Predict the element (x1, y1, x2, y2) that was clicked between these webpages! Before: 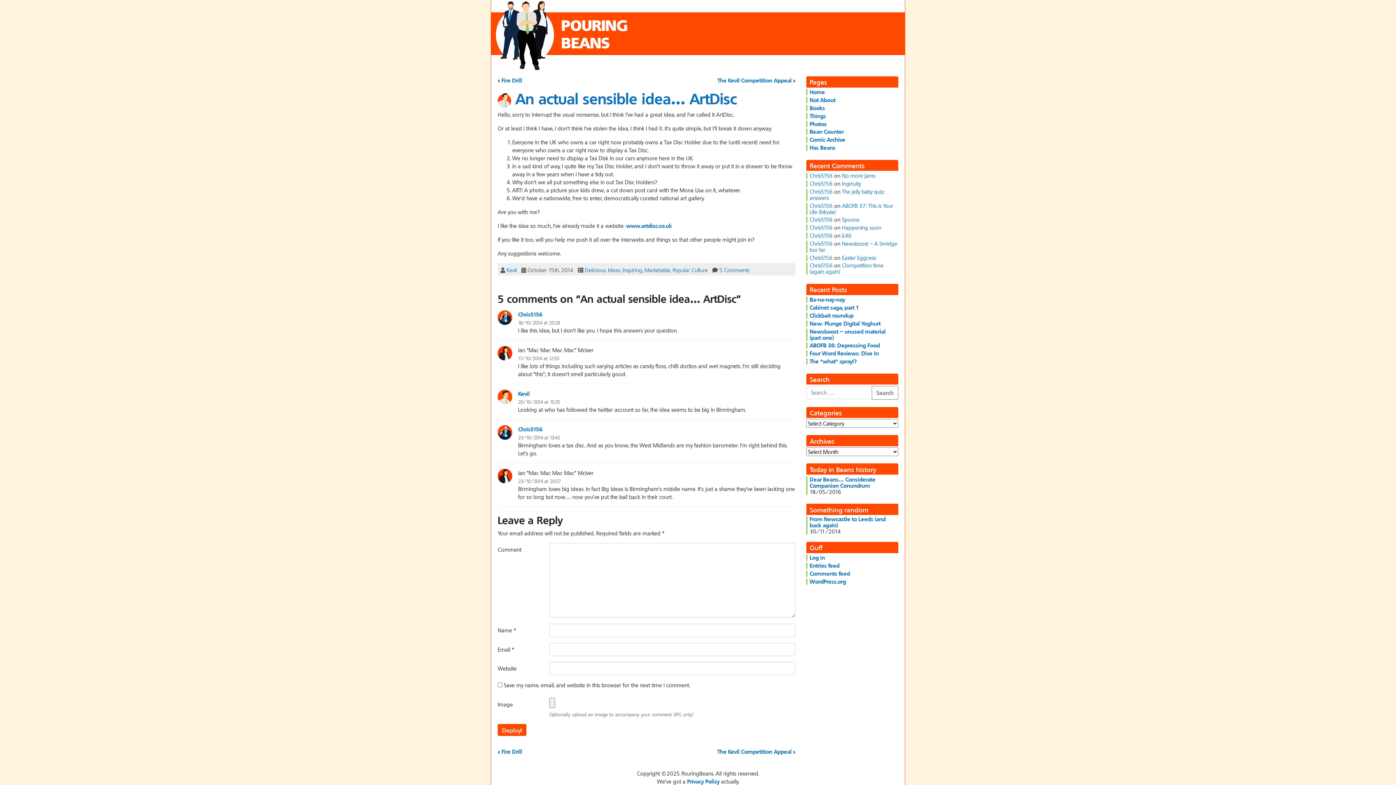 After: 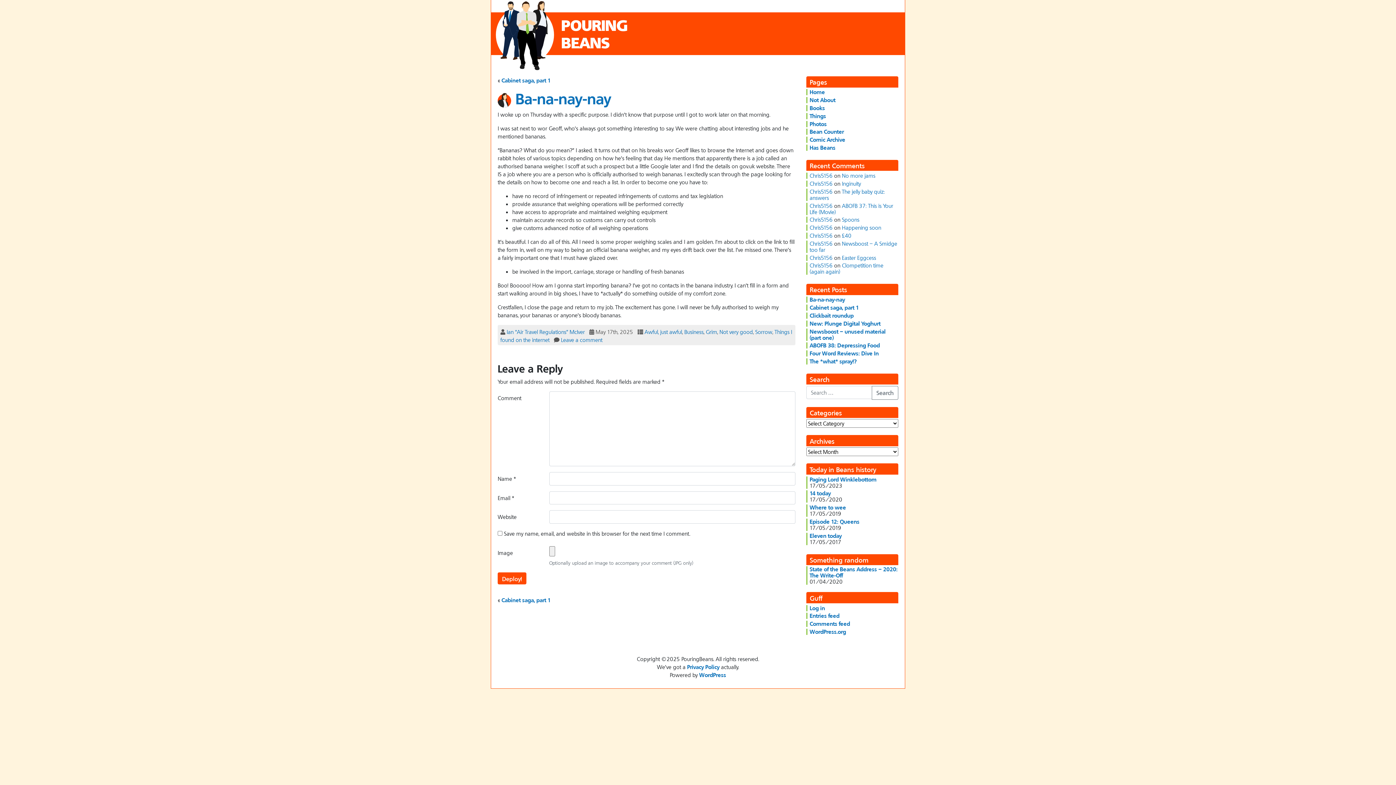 Action: bbox: (809, 296, 845, 303) label: Ba-na-nay-nay